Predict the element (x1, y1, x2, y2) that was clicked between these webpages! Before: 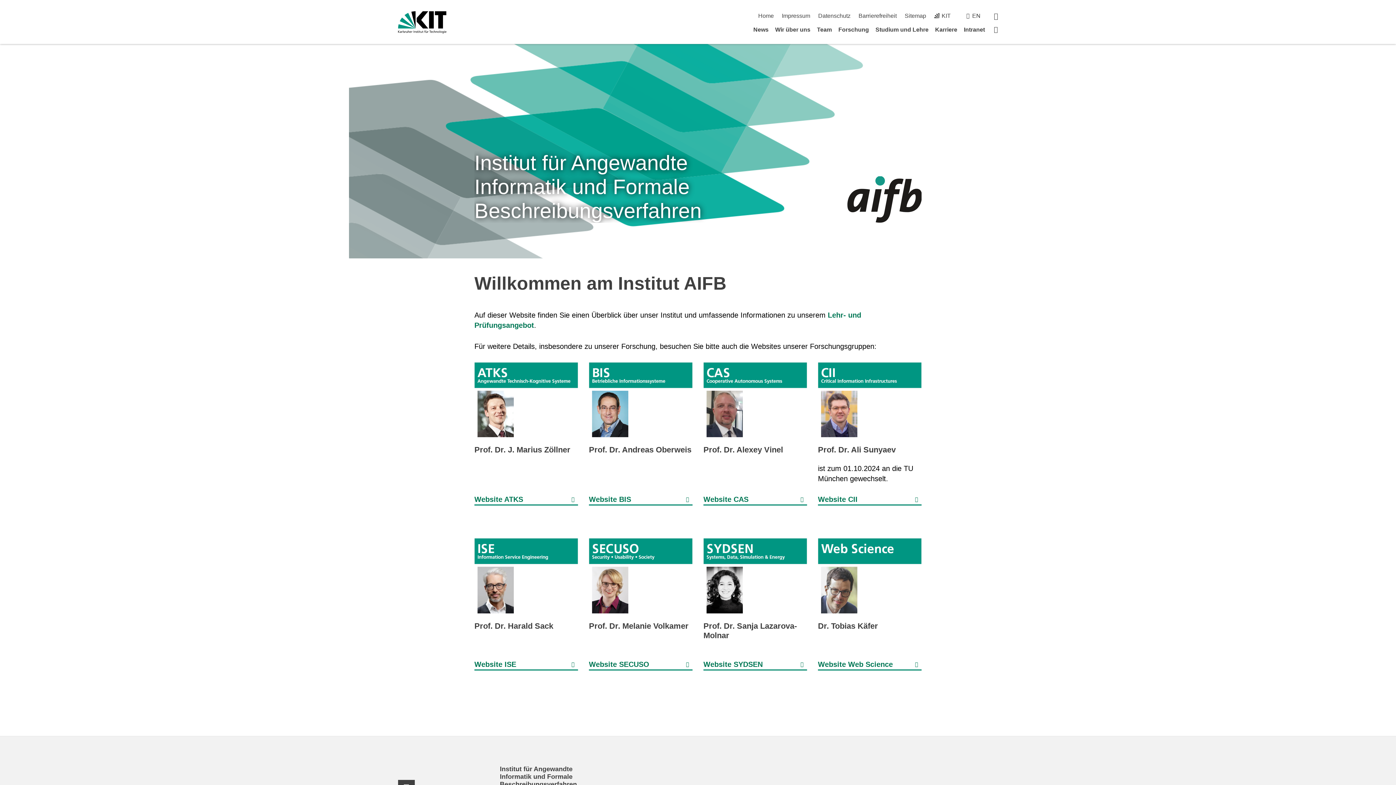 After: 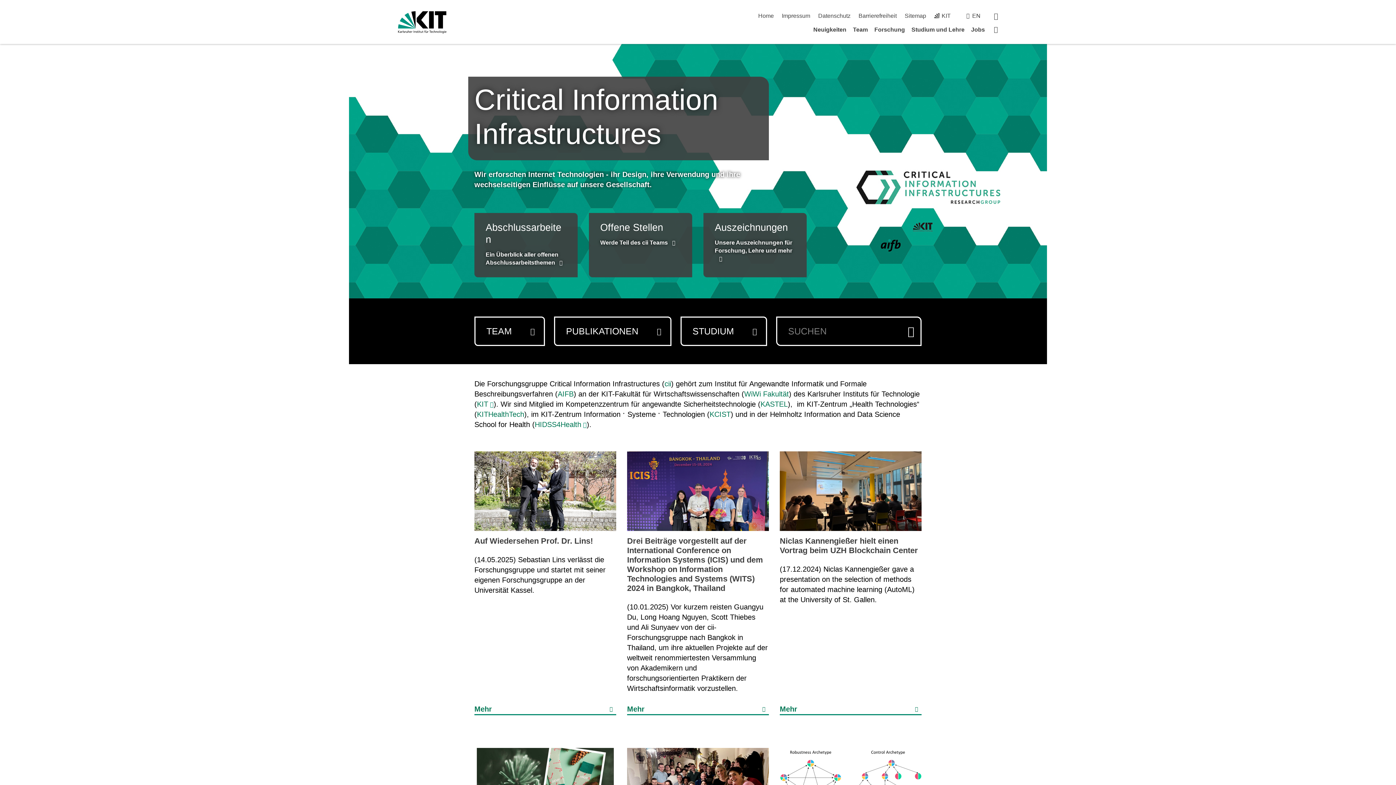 Action: bbox: (818, 362, 921, 440)